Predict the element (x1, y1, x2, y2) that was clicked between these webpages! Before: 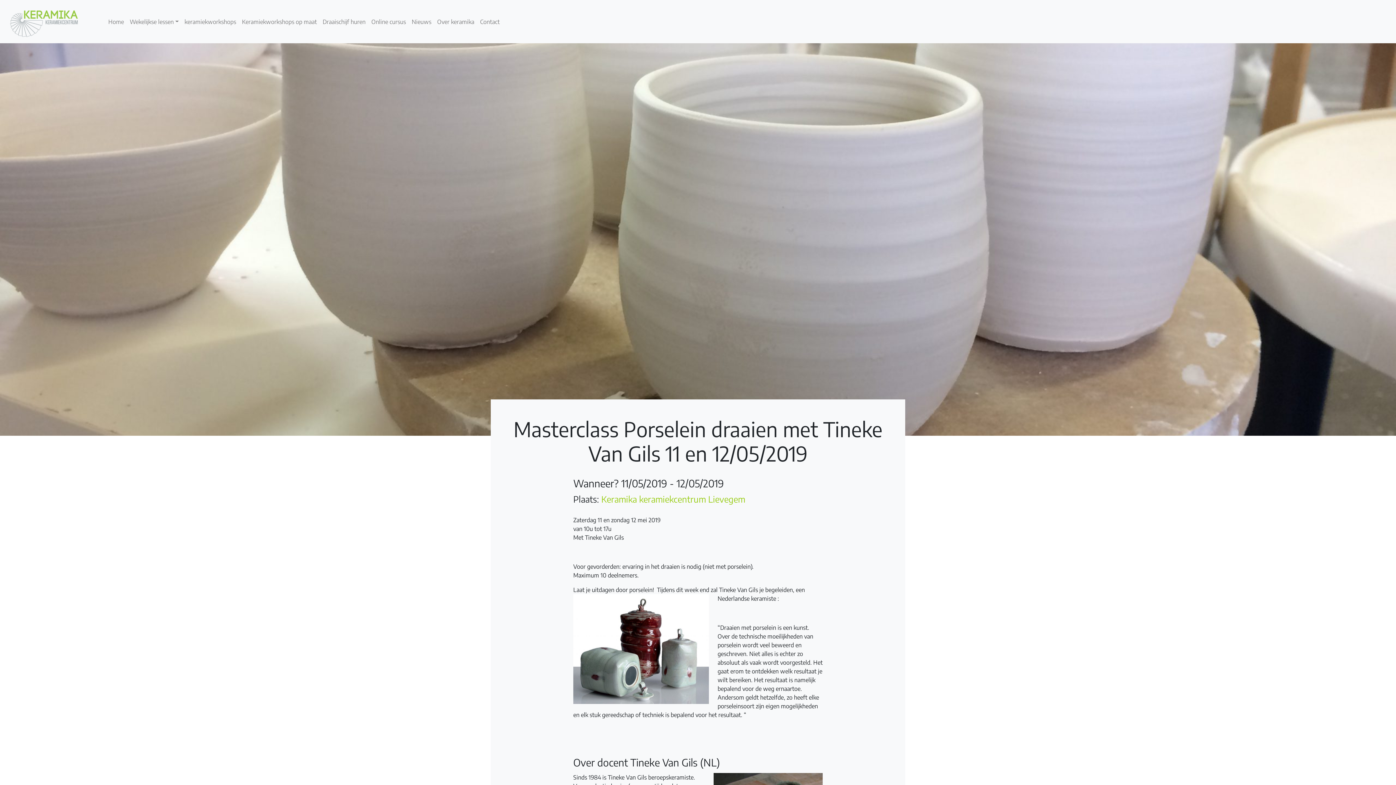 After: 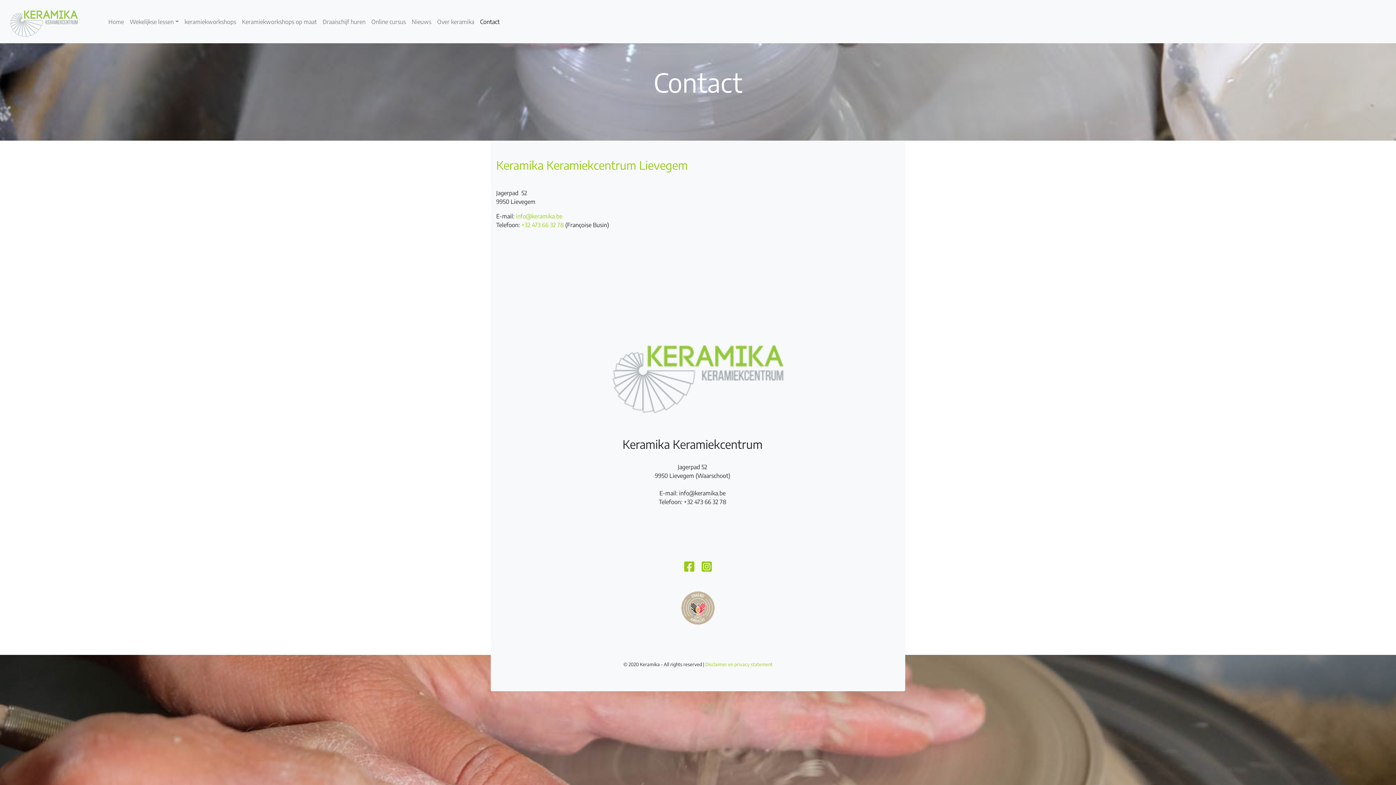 Action: bbox: (477, 14, 502, 28) label: Contact